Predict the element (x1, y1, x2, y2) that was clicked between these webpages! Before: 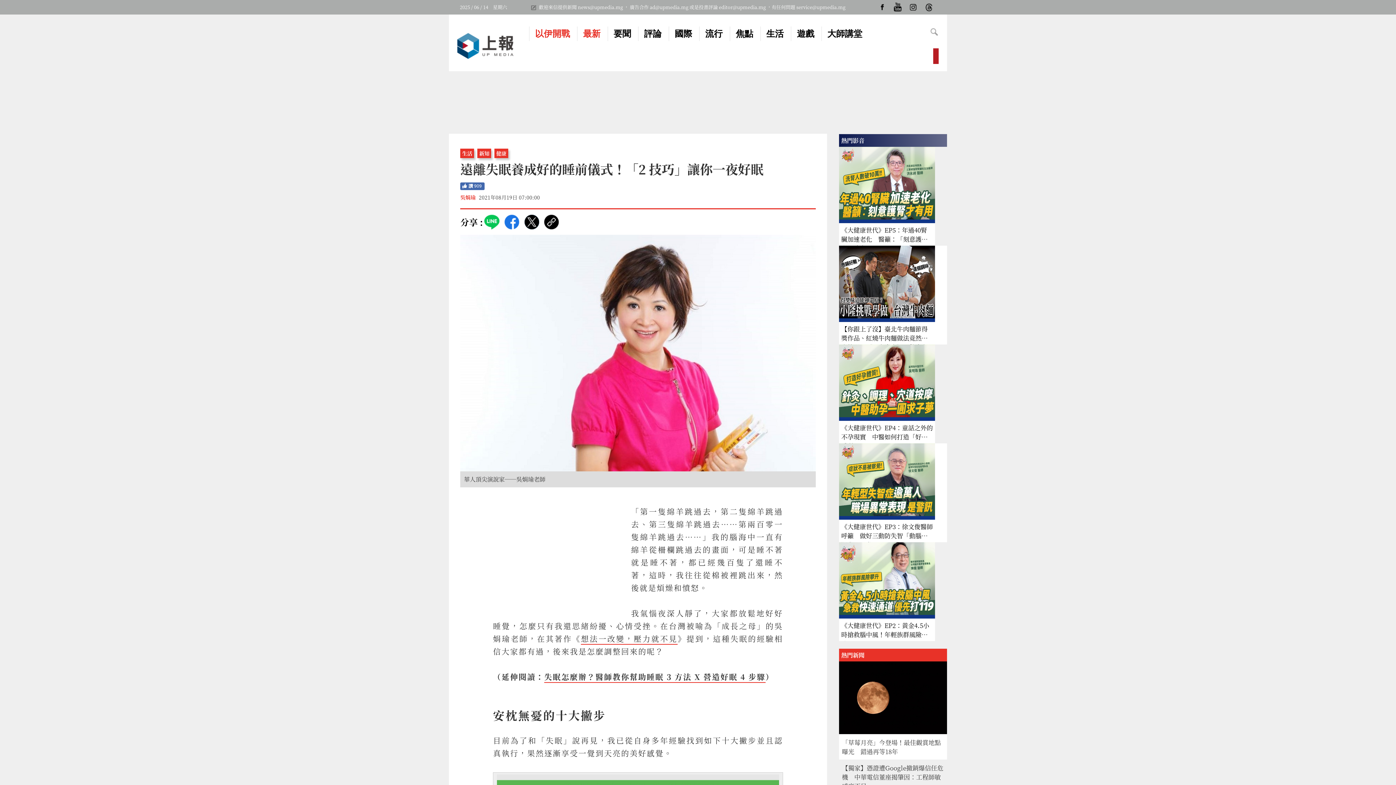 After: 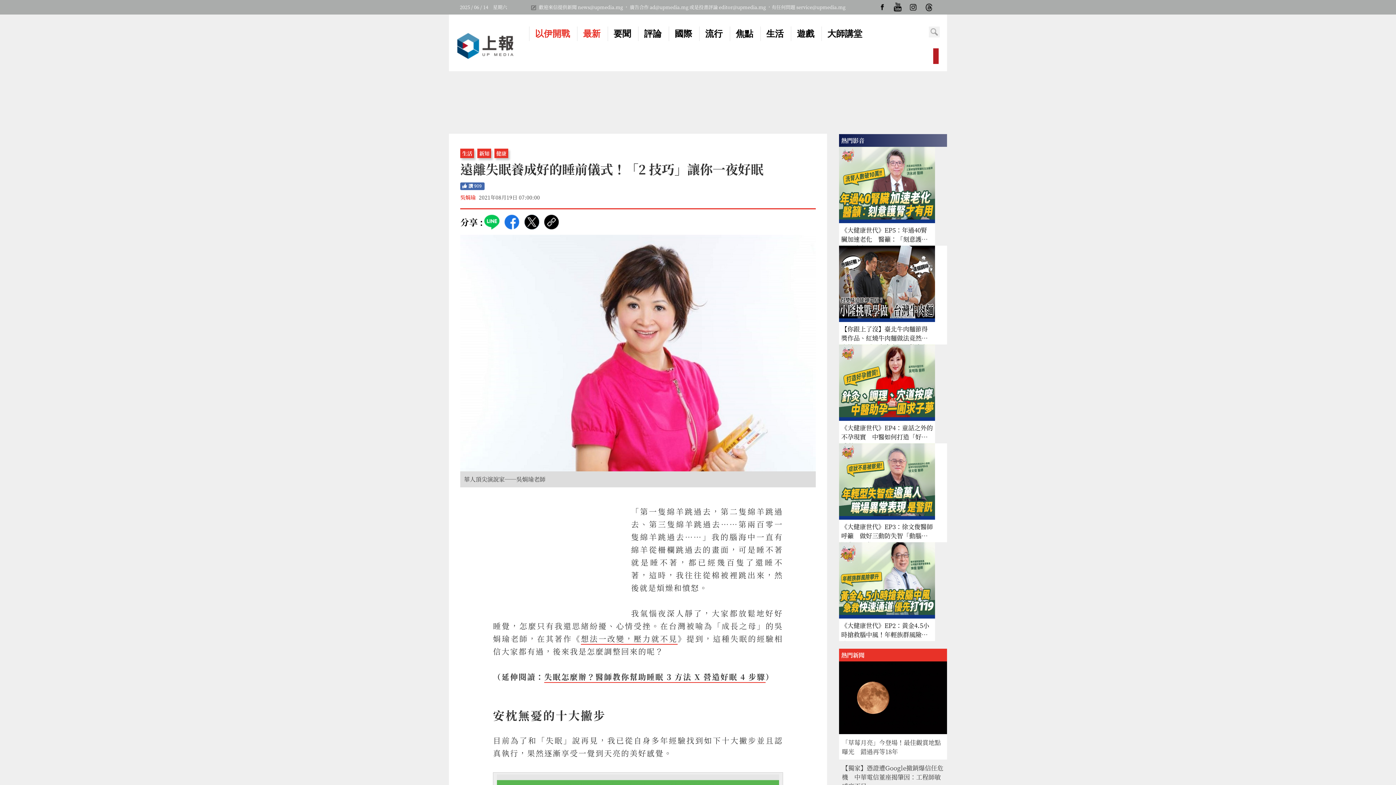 Action: label: toggle bbox: (929, 26, 940, 37)